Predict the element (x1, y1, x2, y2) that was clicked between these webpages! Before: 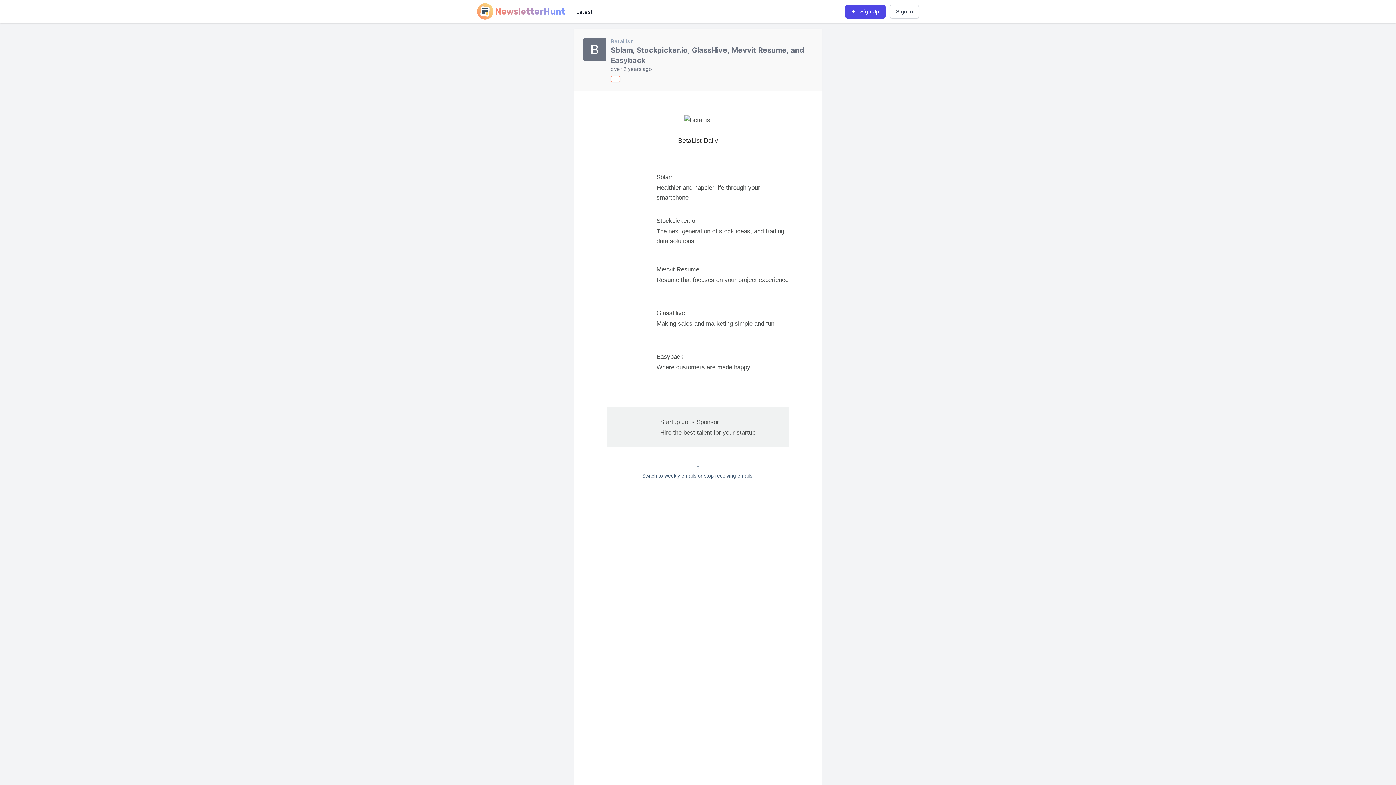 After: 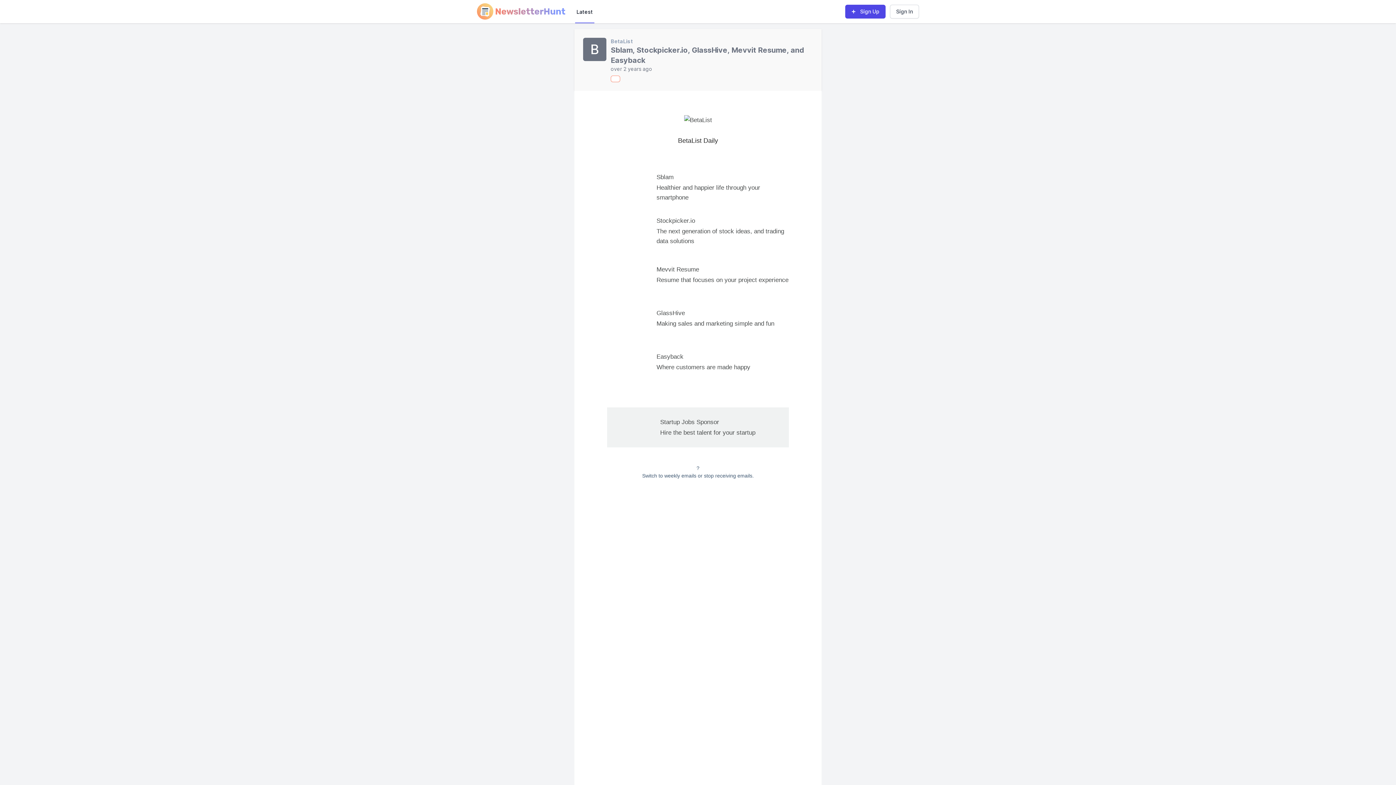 Action: label: B bbox: (583, 48, 606, 55)